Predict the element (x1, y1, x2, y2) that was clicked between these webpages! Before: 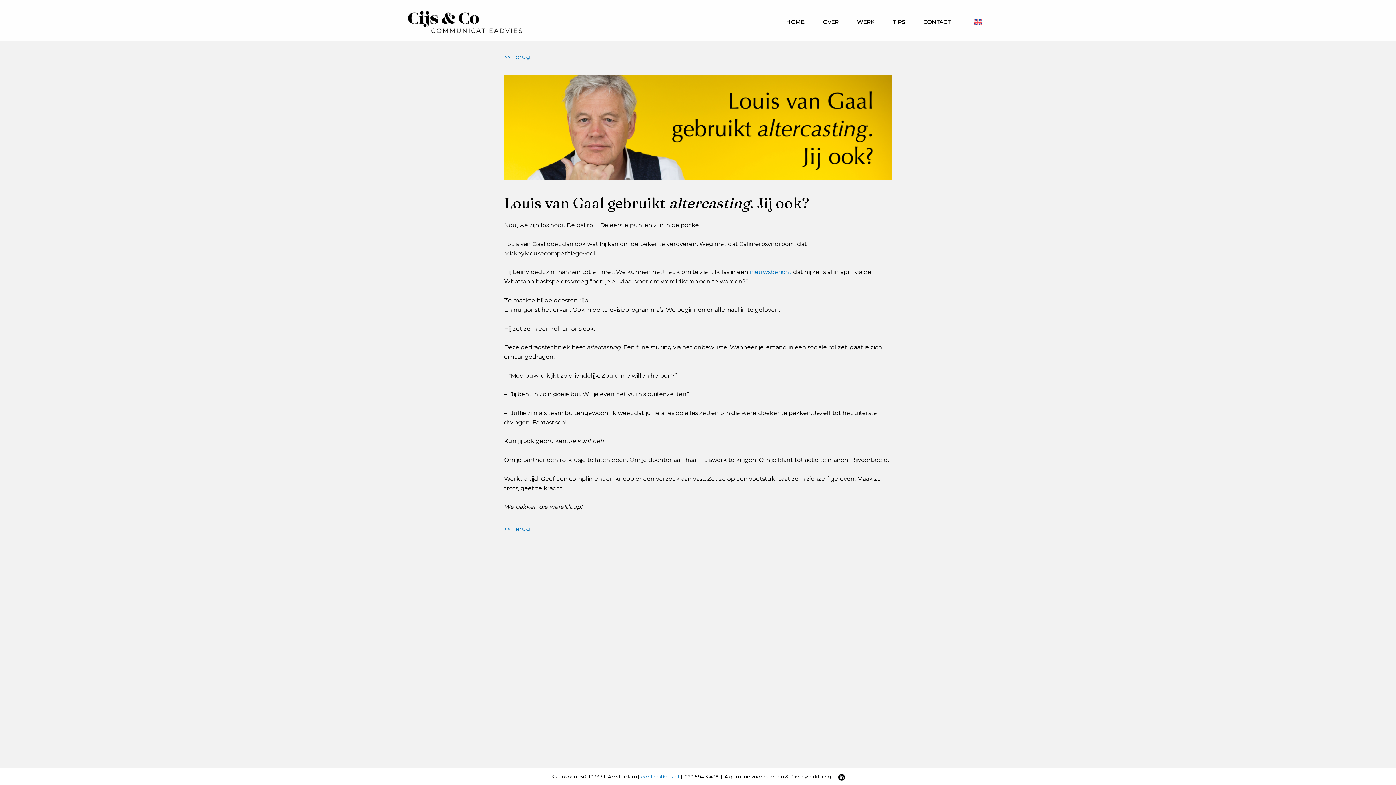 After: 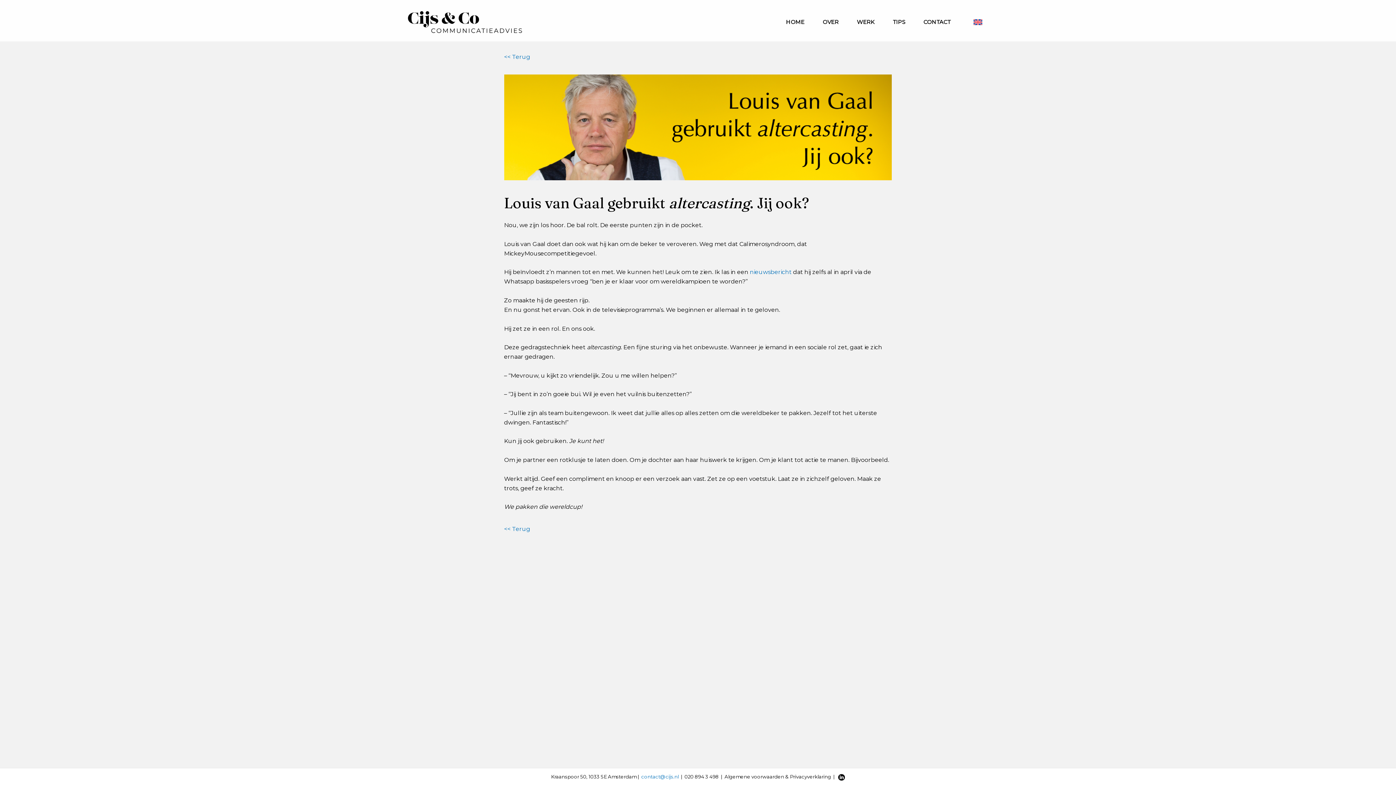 Action: bbox: (838, 774, 845, 780)